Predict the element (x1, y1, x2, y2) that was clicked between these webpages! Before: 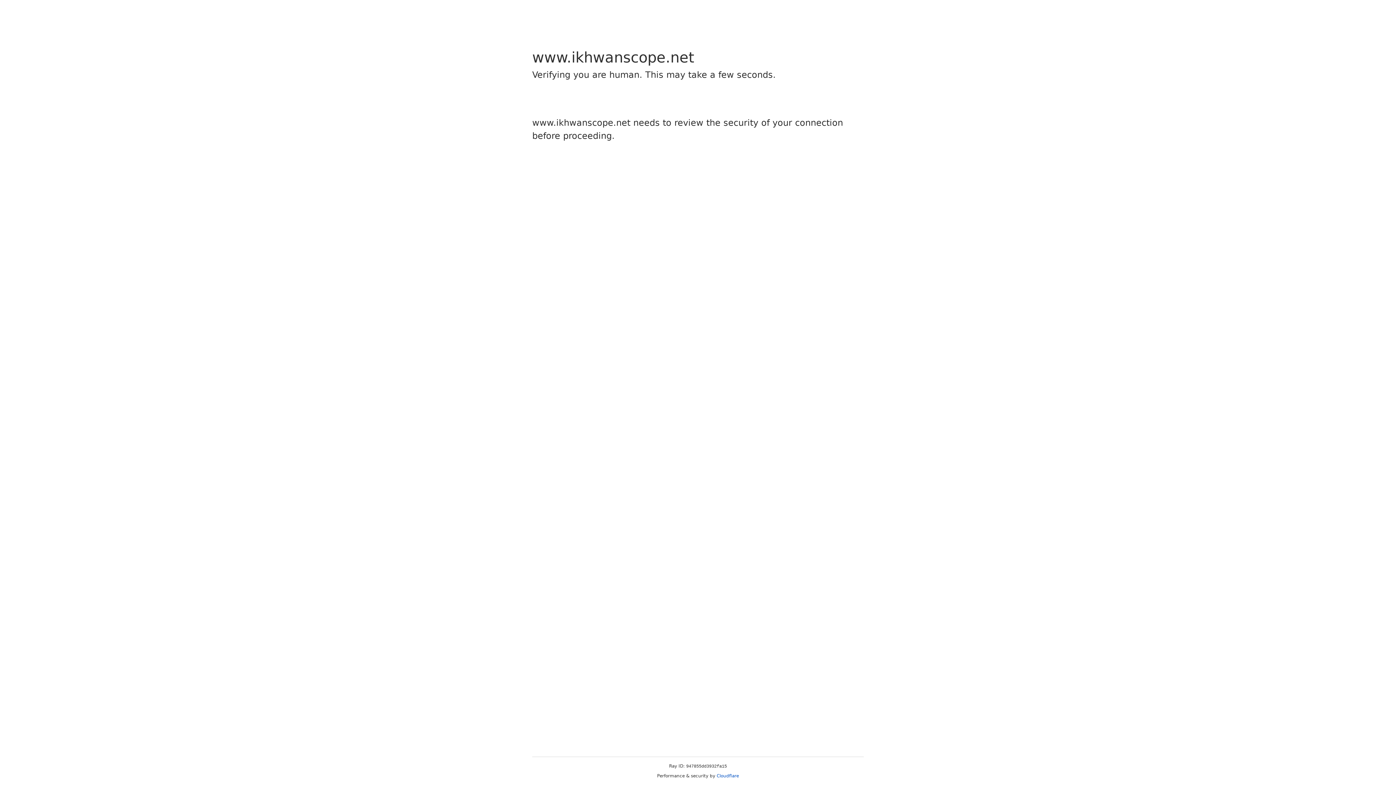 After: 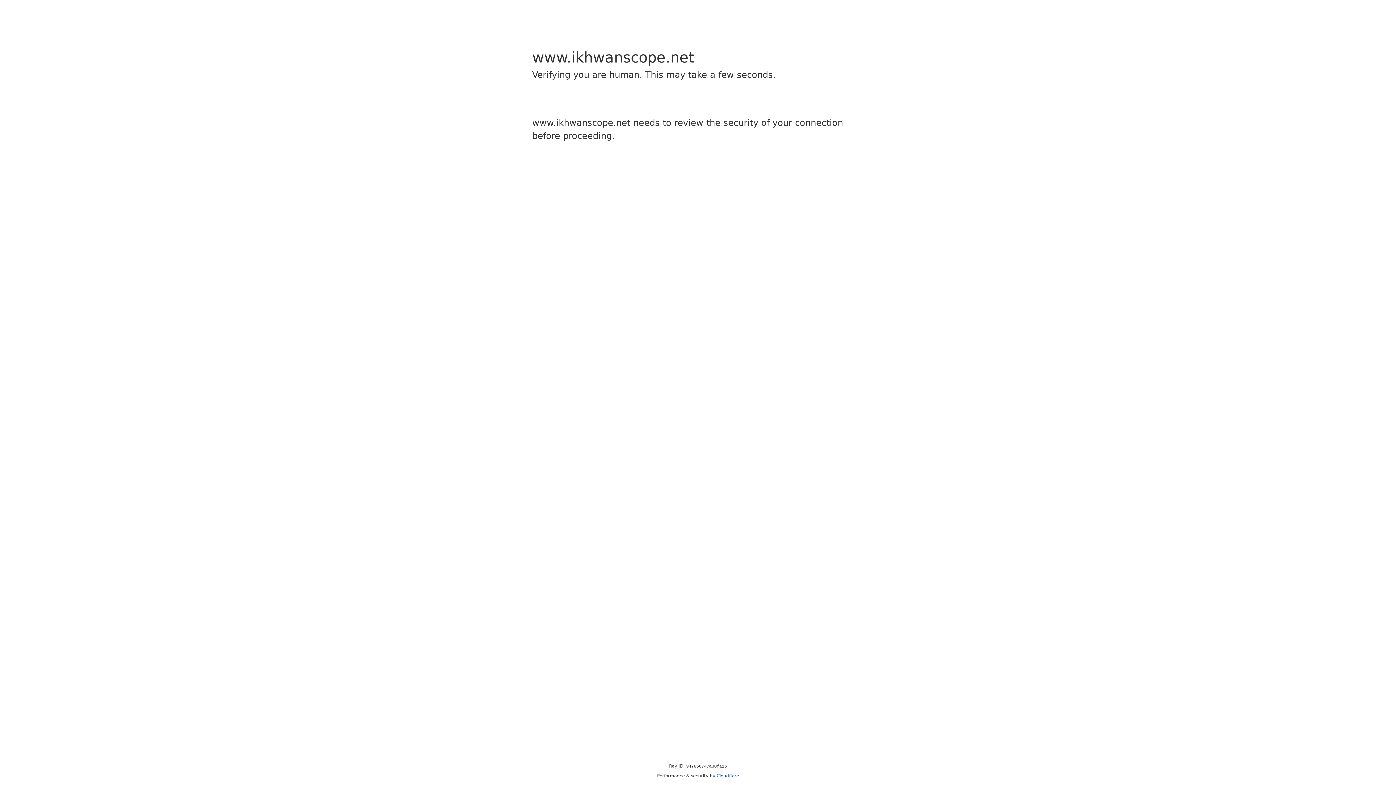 Action: bbox: (716, 773, 739, 778) label: Cloudflare